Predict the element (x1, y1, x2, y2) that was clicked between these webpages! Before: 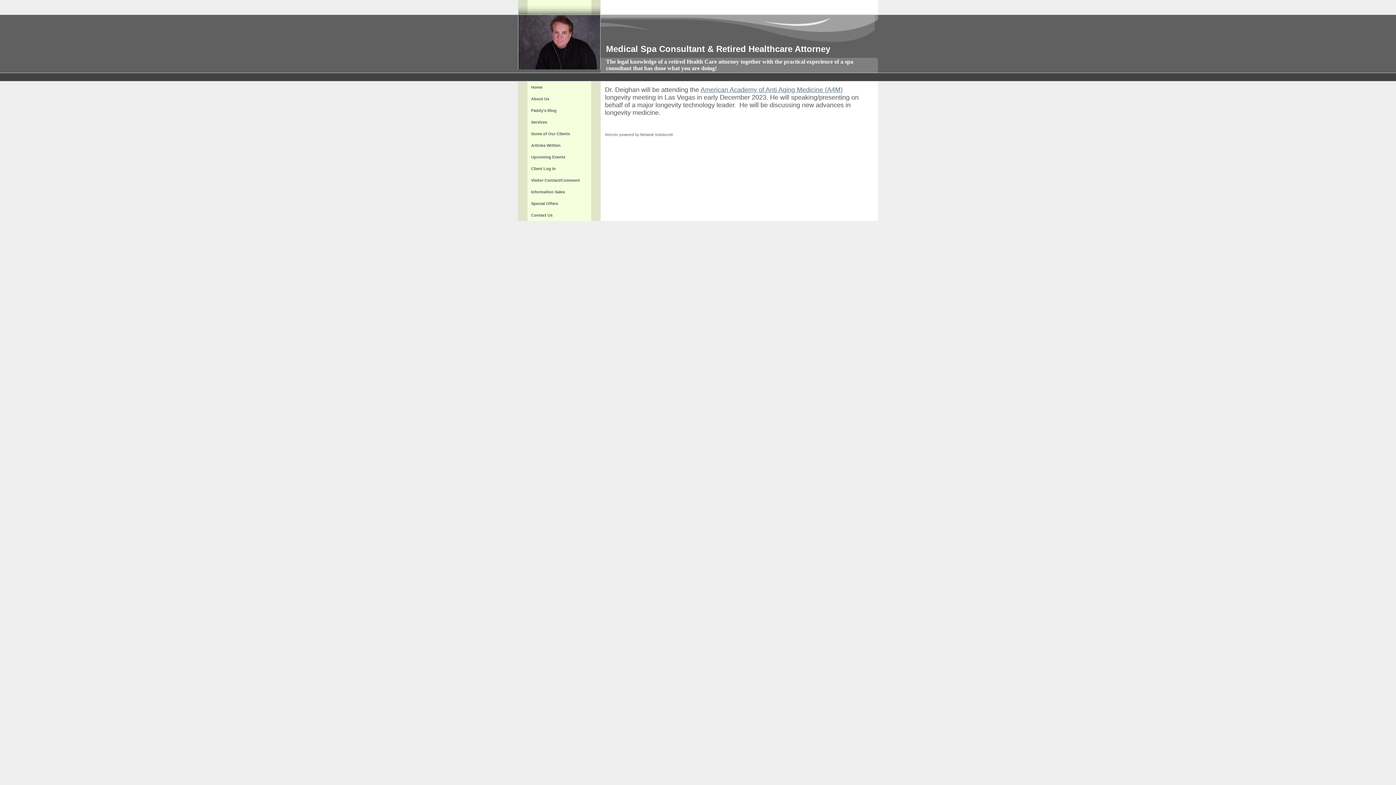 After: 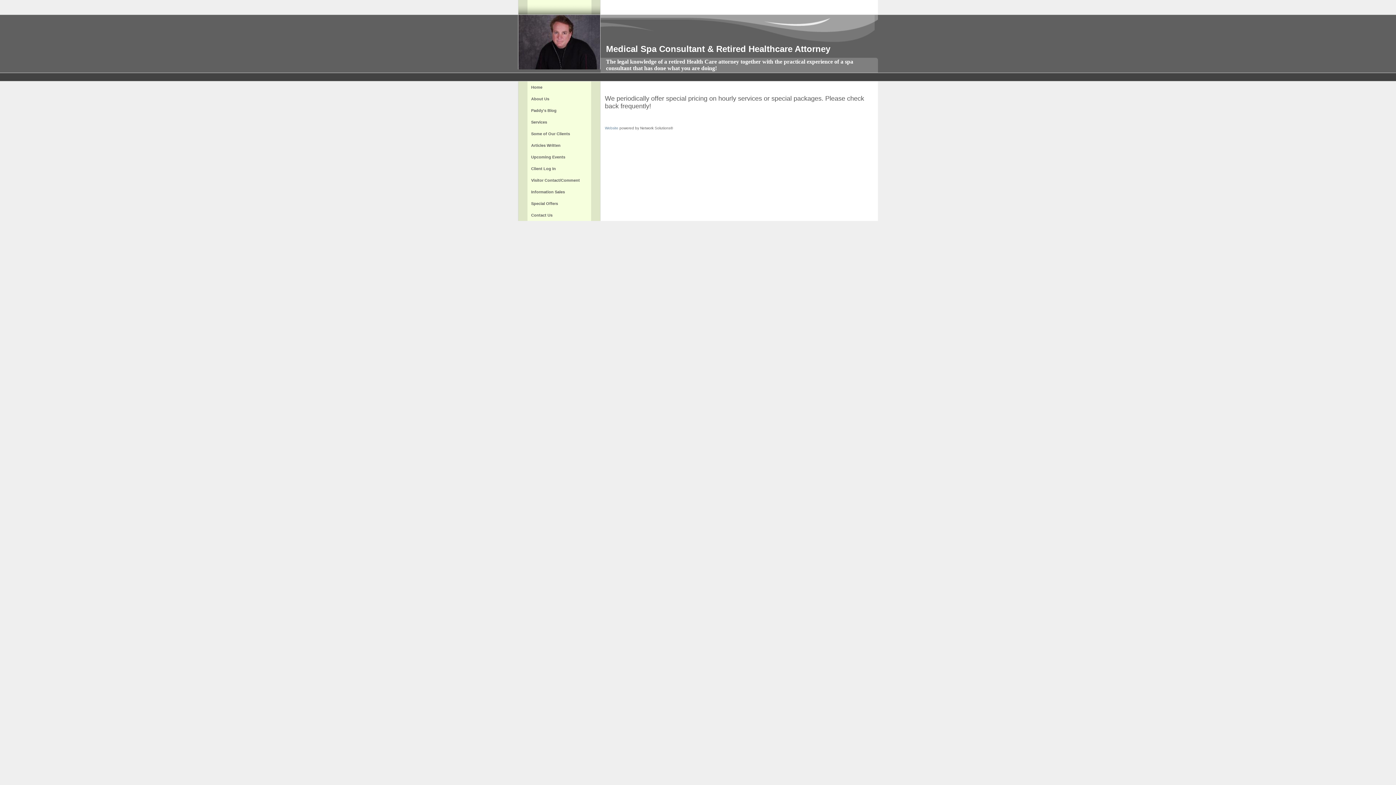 Action: bbox: (527, 197, 591, 209) label: Special Offers